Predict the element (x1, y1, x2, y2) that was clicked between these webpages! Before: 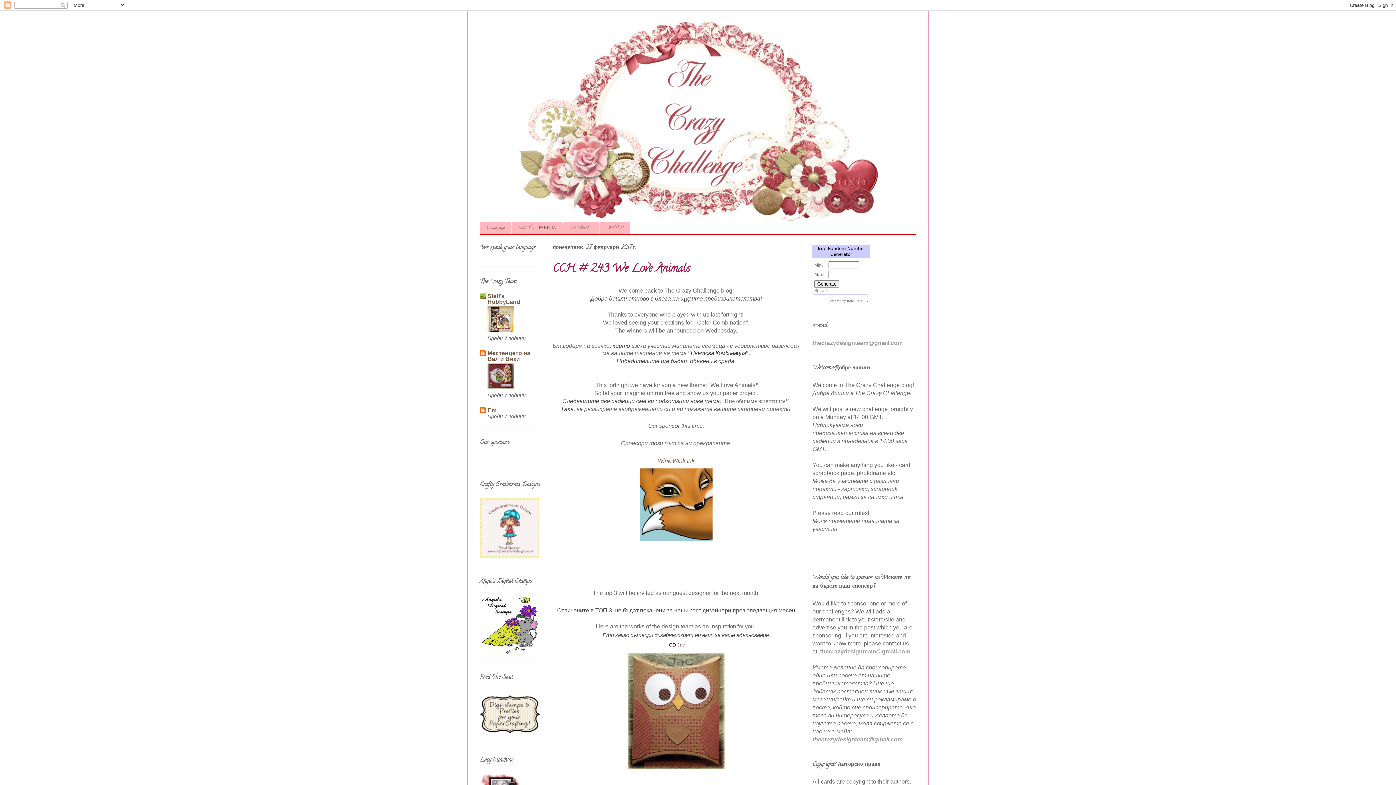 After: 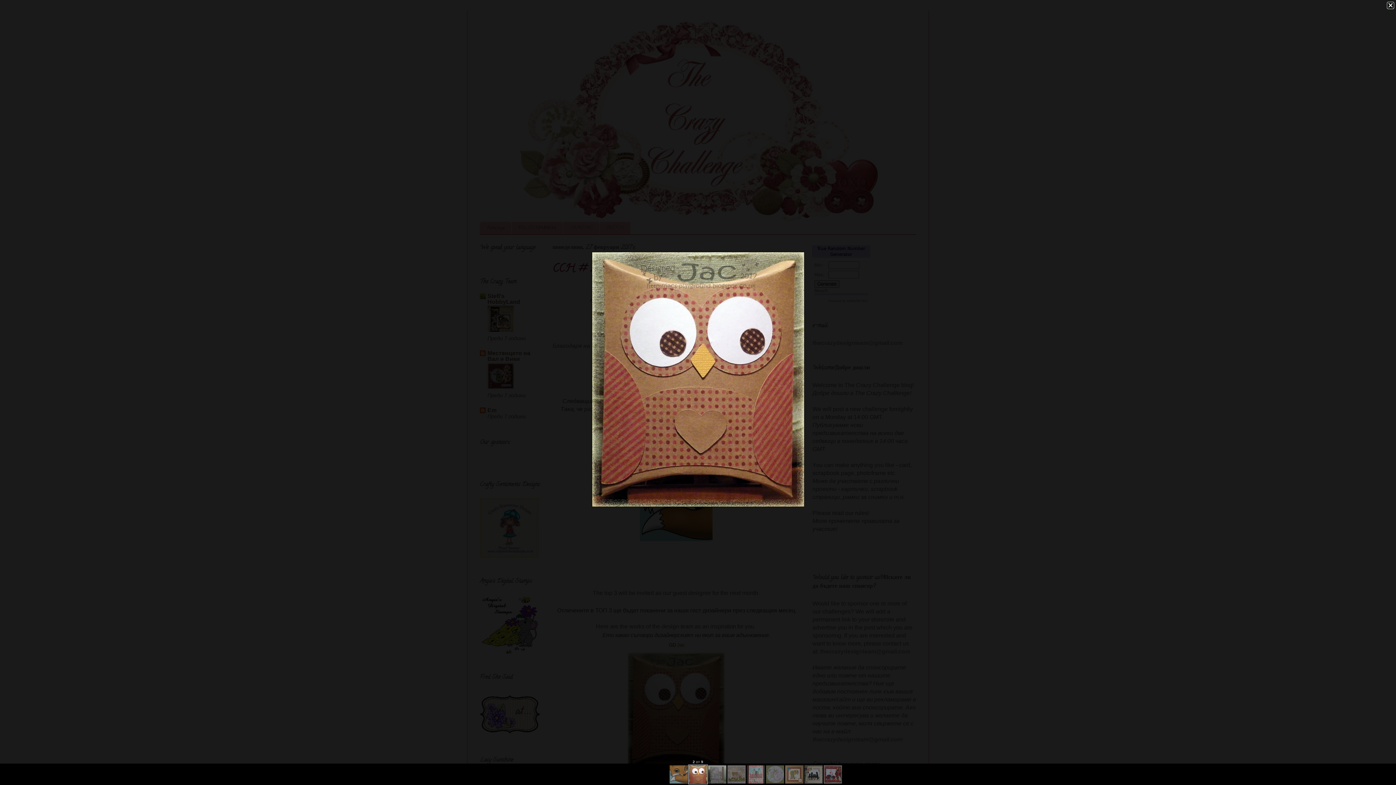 Action: bbox: (625, 767, 727, 773)